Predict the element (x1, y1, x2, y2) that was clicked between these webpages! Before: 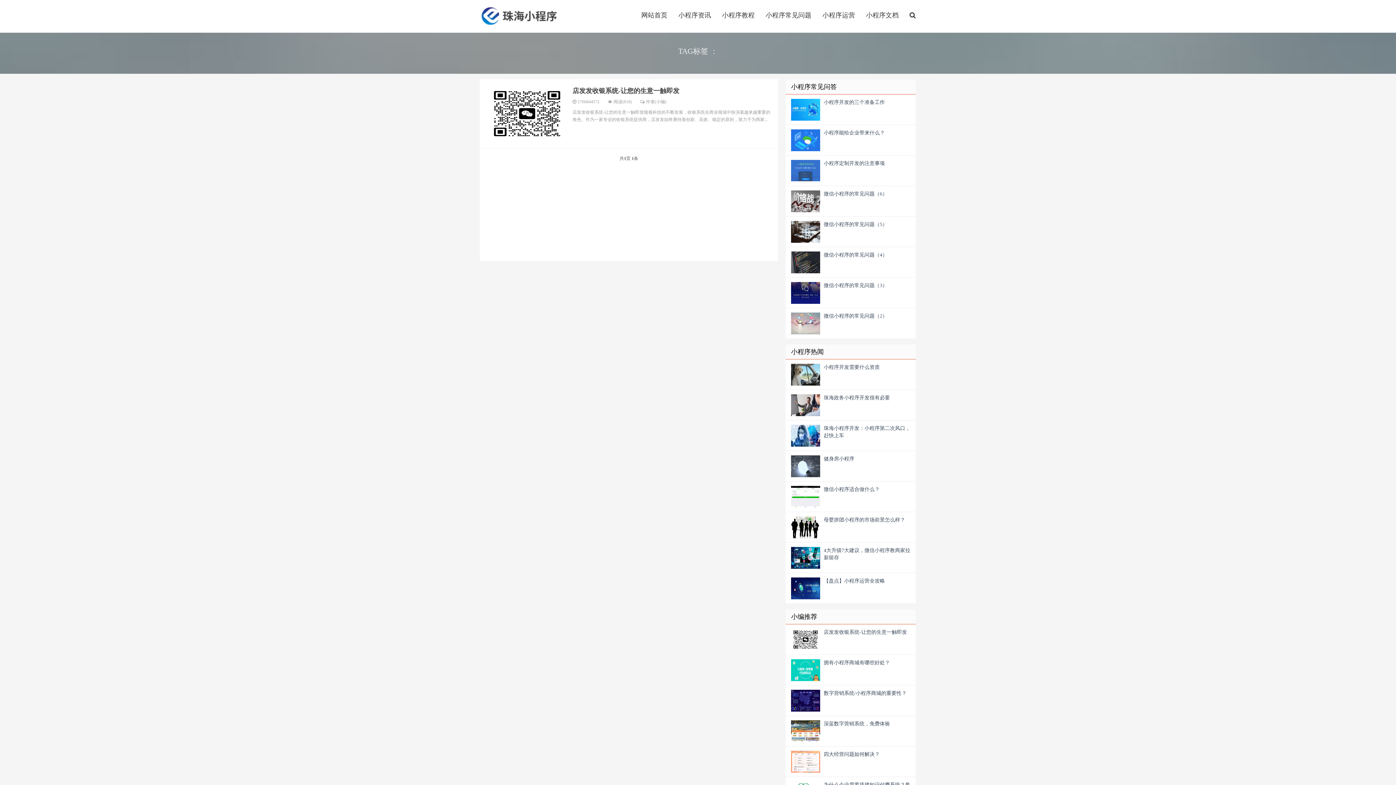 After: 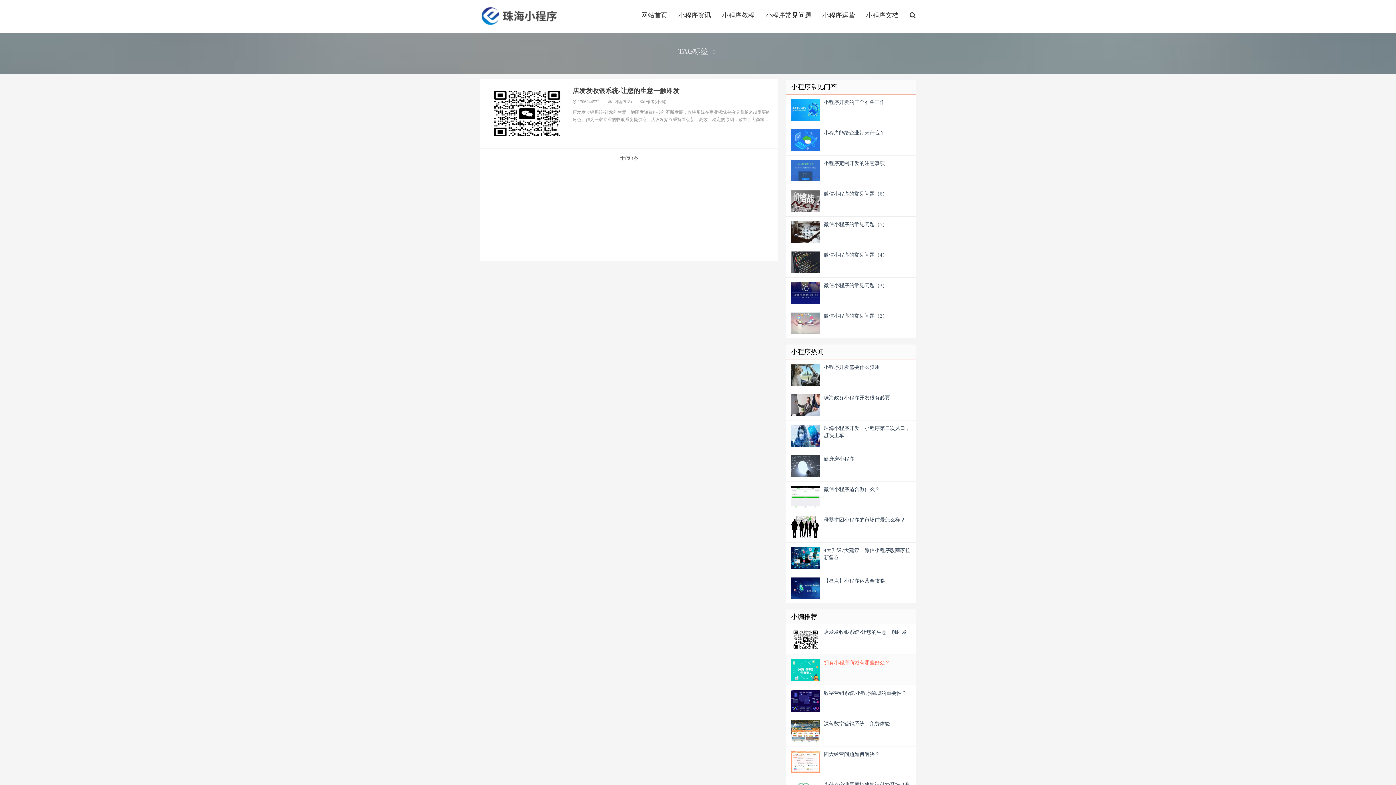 Action: label: 拥有小程序商城有哪些好处？ bbox: (785, 655, 916, 685)